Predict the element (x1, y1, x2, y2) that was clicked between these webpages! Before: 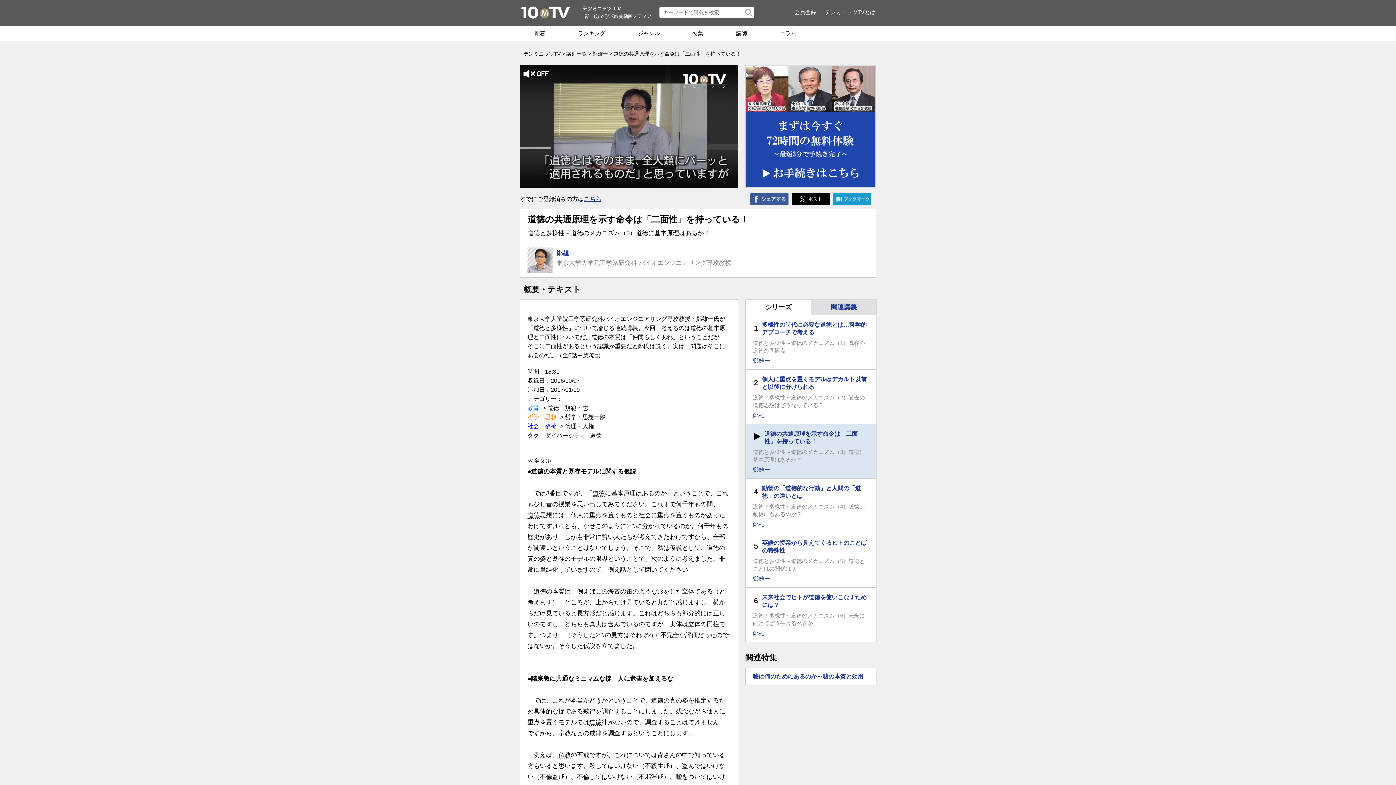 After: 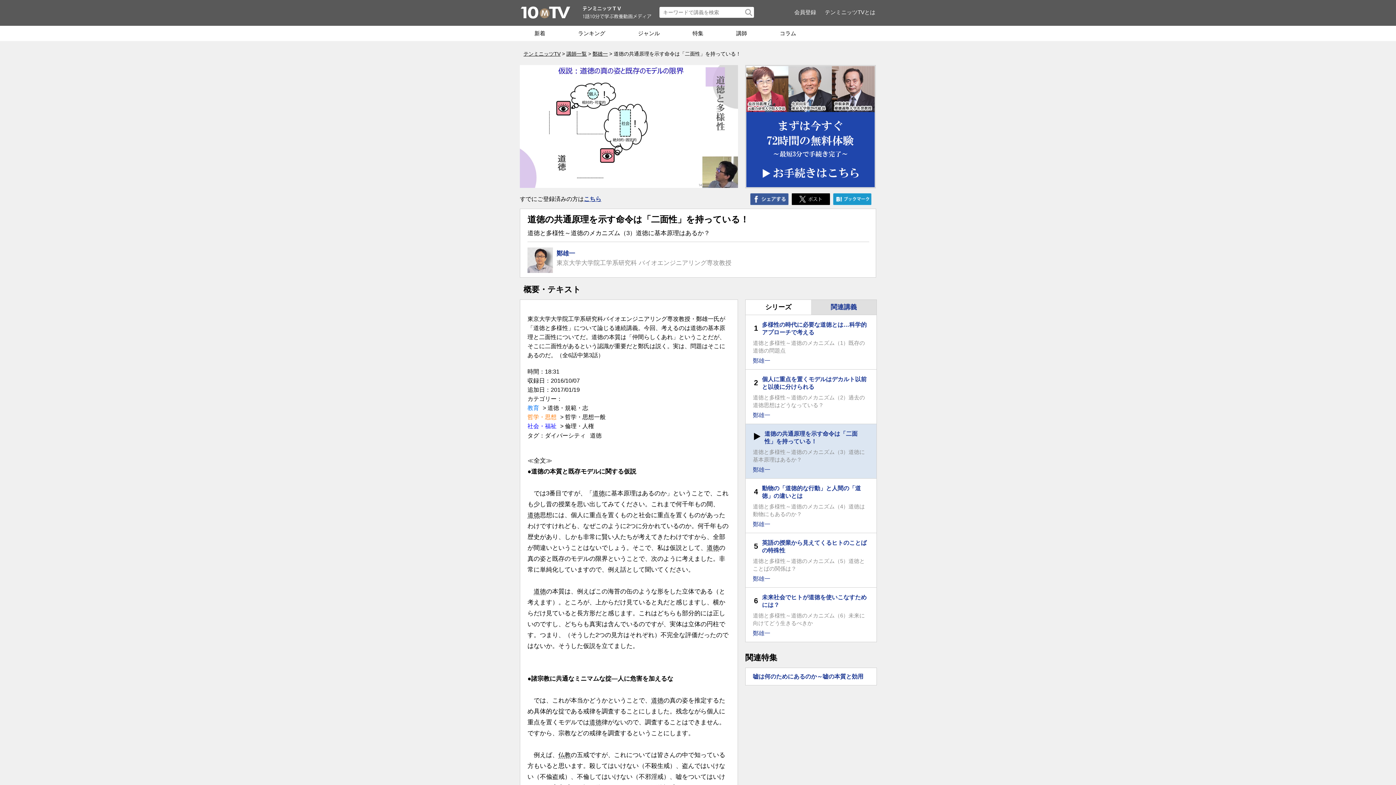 Action: bbox: (792, 198, 830, 204)